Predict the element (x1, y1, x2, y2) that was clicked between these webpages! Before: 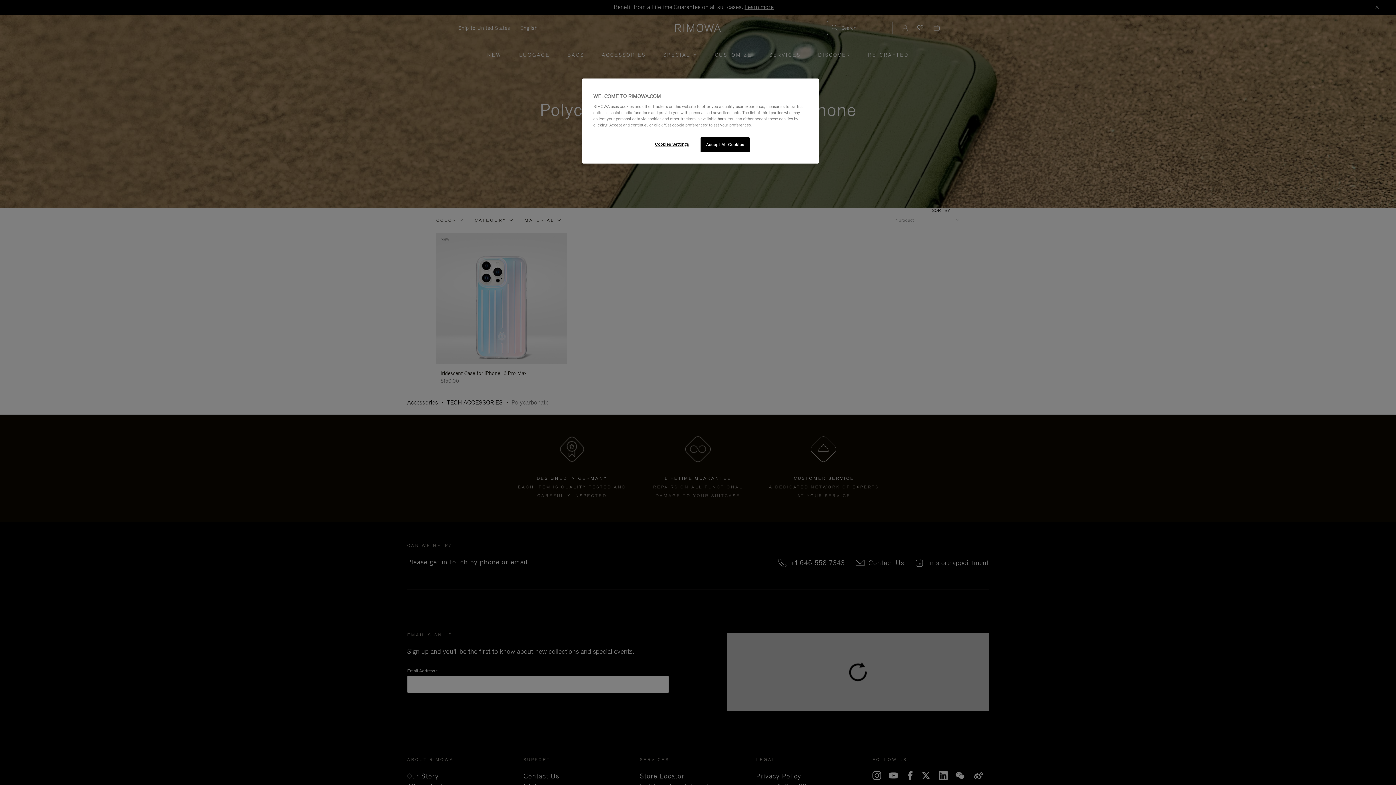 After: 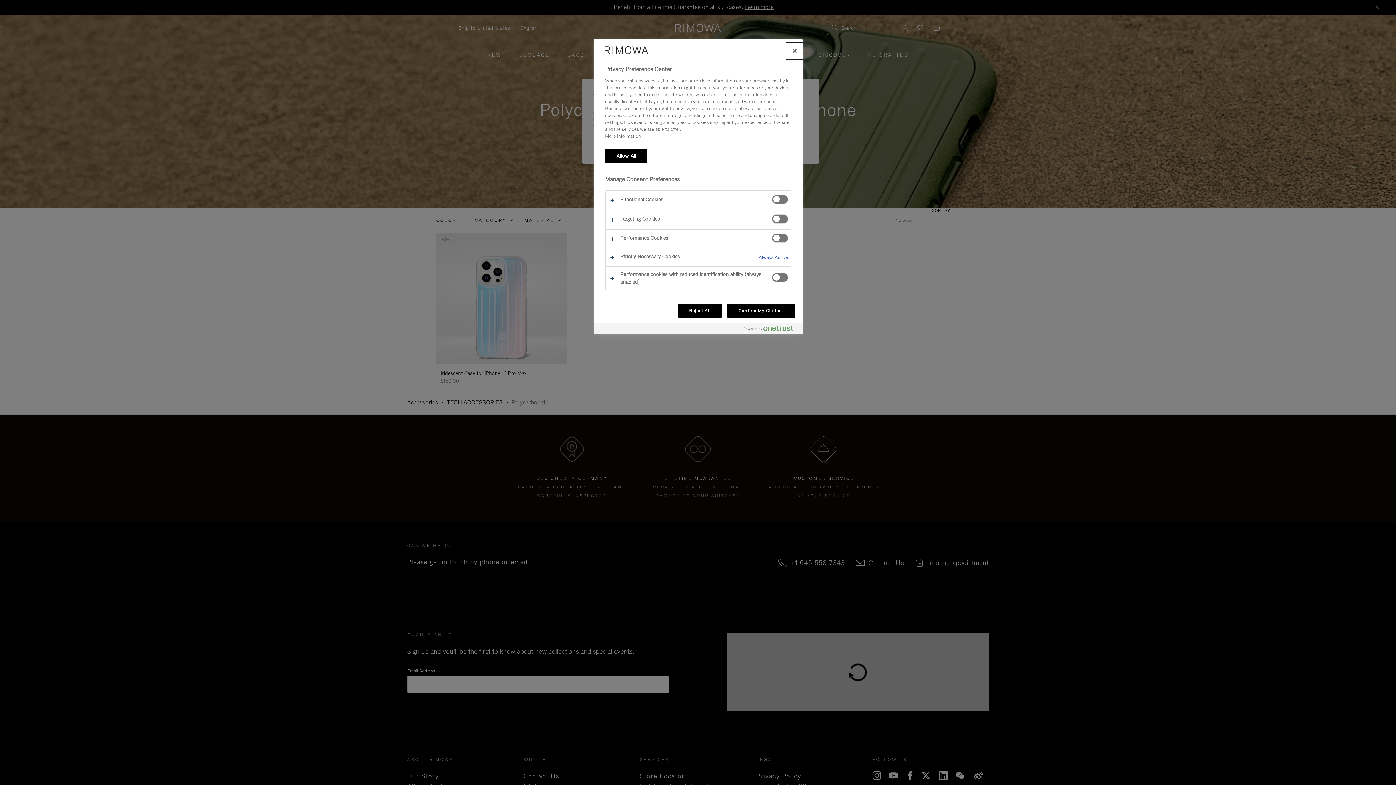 Action: label: Cookies Settings bbox: (647, 137, 696, 151)